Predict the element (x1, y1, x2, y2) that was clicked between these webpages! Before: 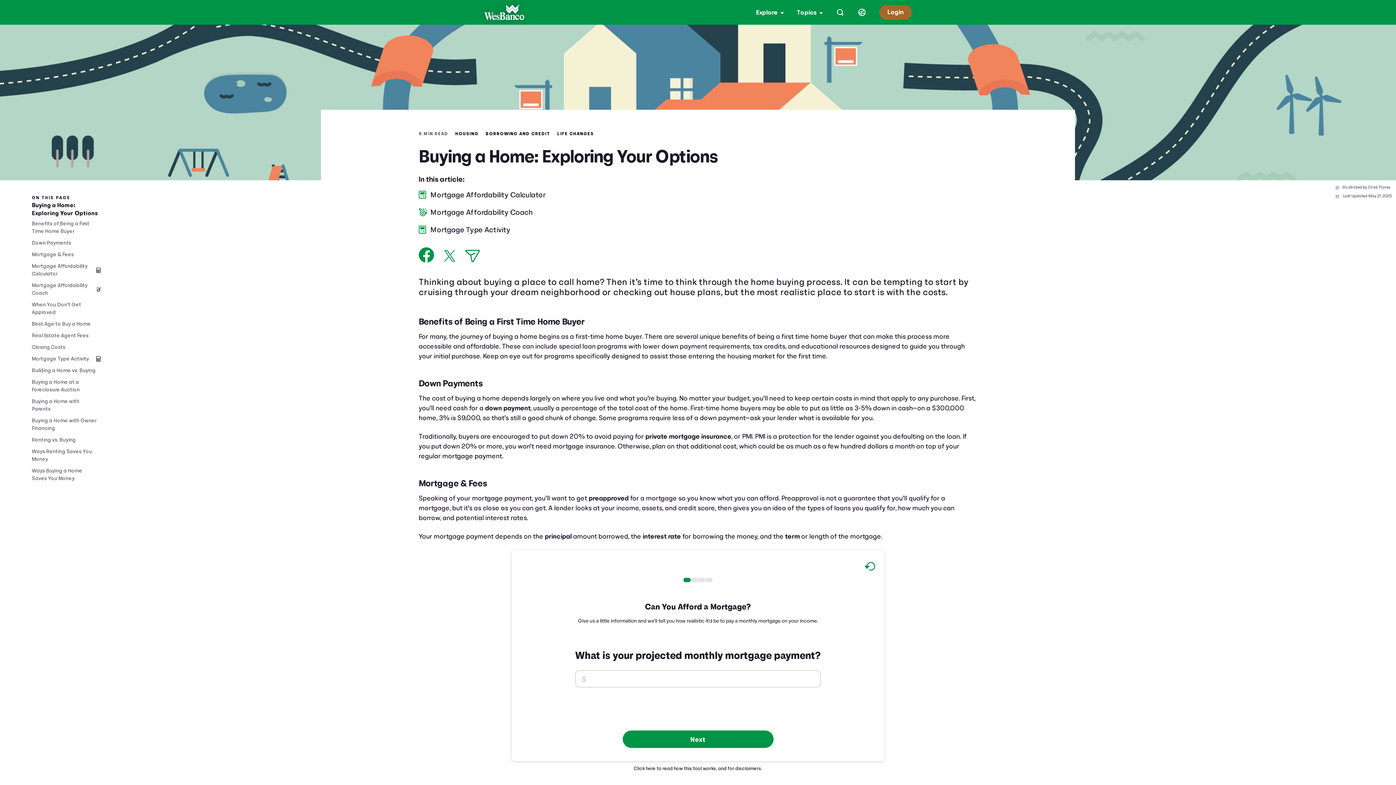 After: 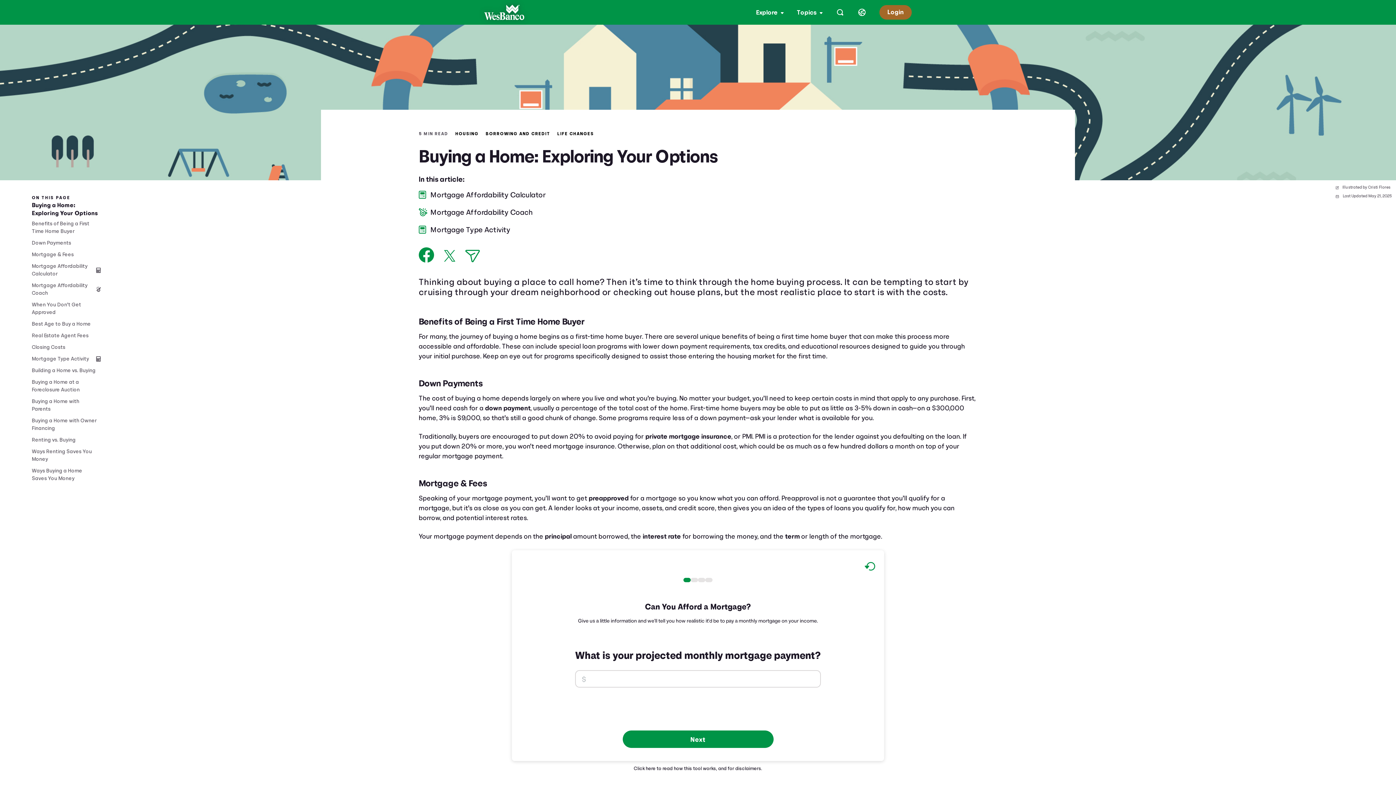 Action: bbox: (857, 5, 866, 18) label: Select language